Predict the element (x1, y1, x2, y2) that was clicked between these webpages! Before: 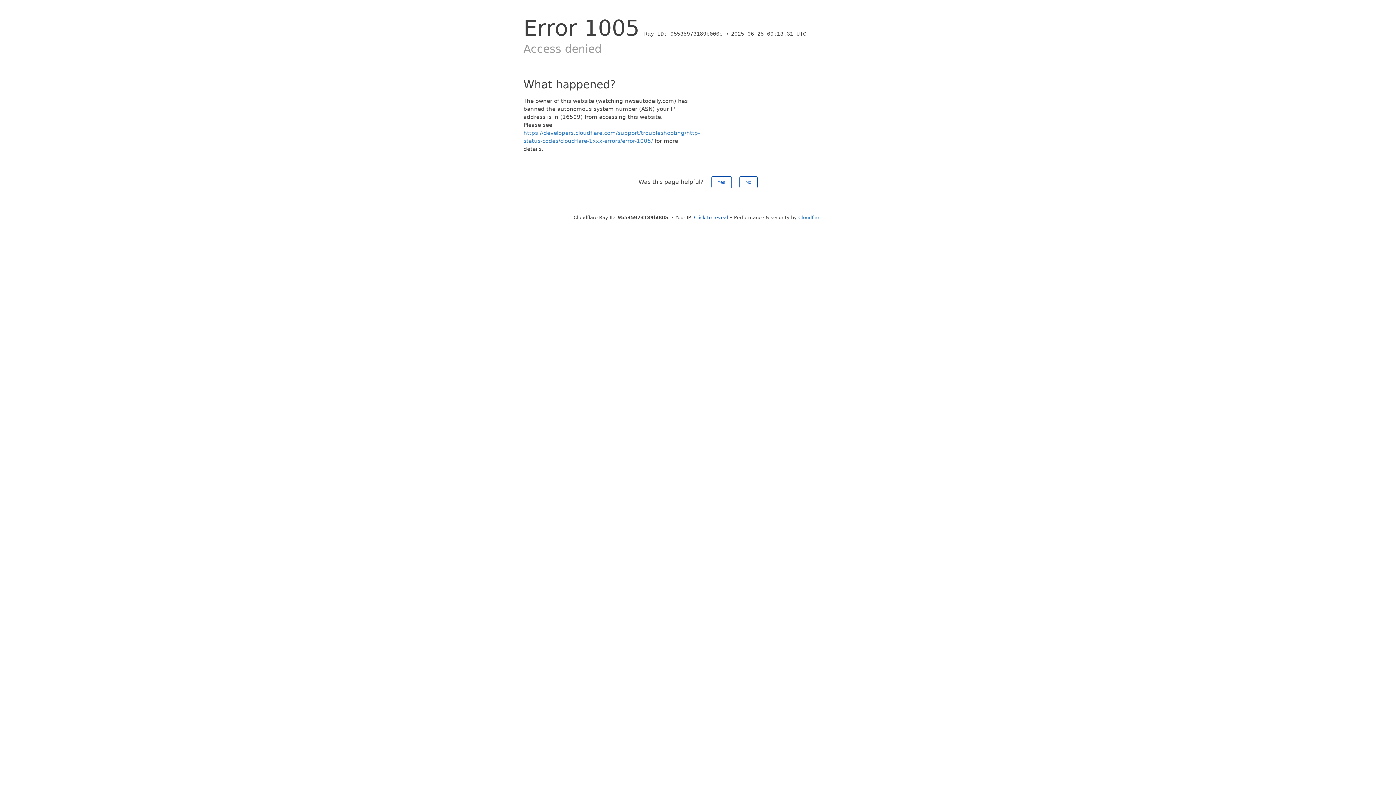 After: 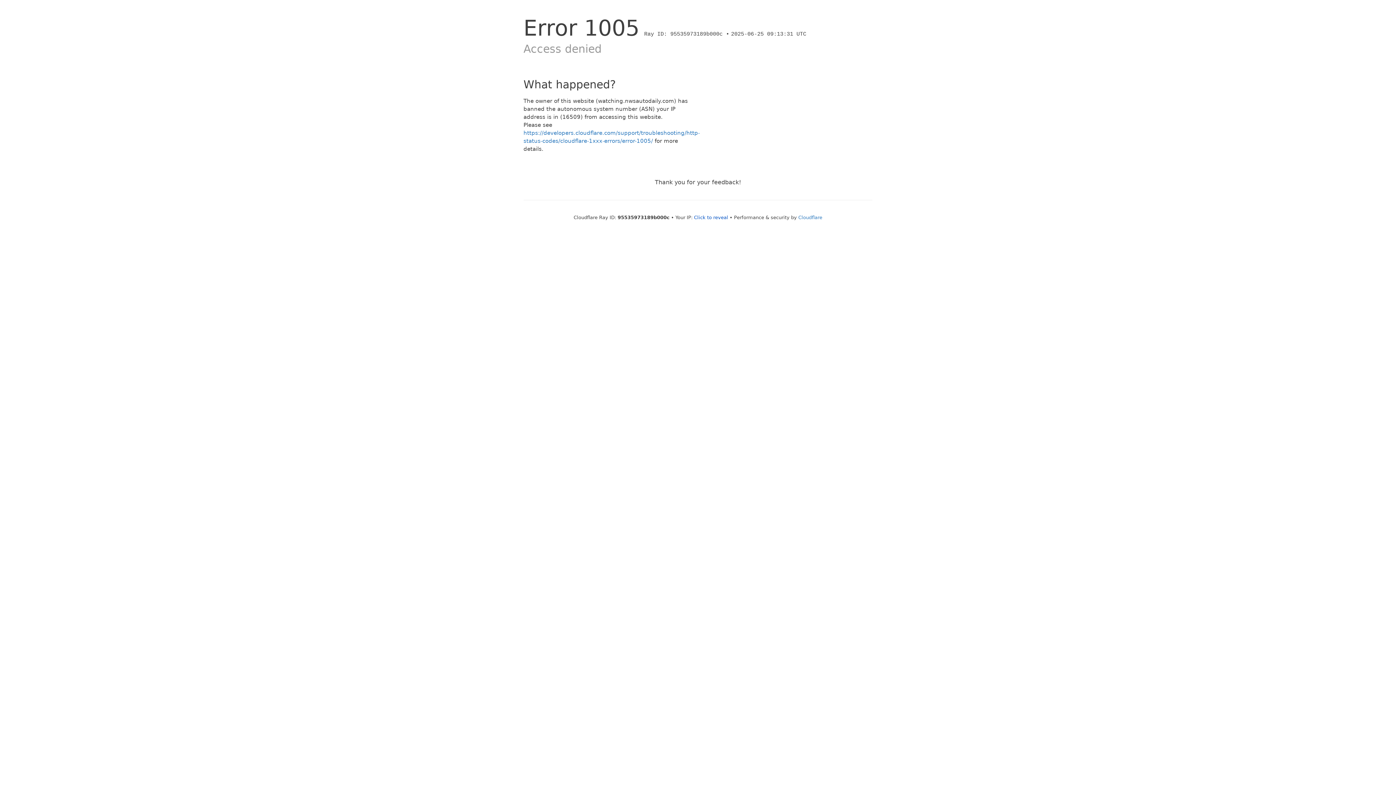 Action: label: Yes bbox: (711, 176, 731, 188)